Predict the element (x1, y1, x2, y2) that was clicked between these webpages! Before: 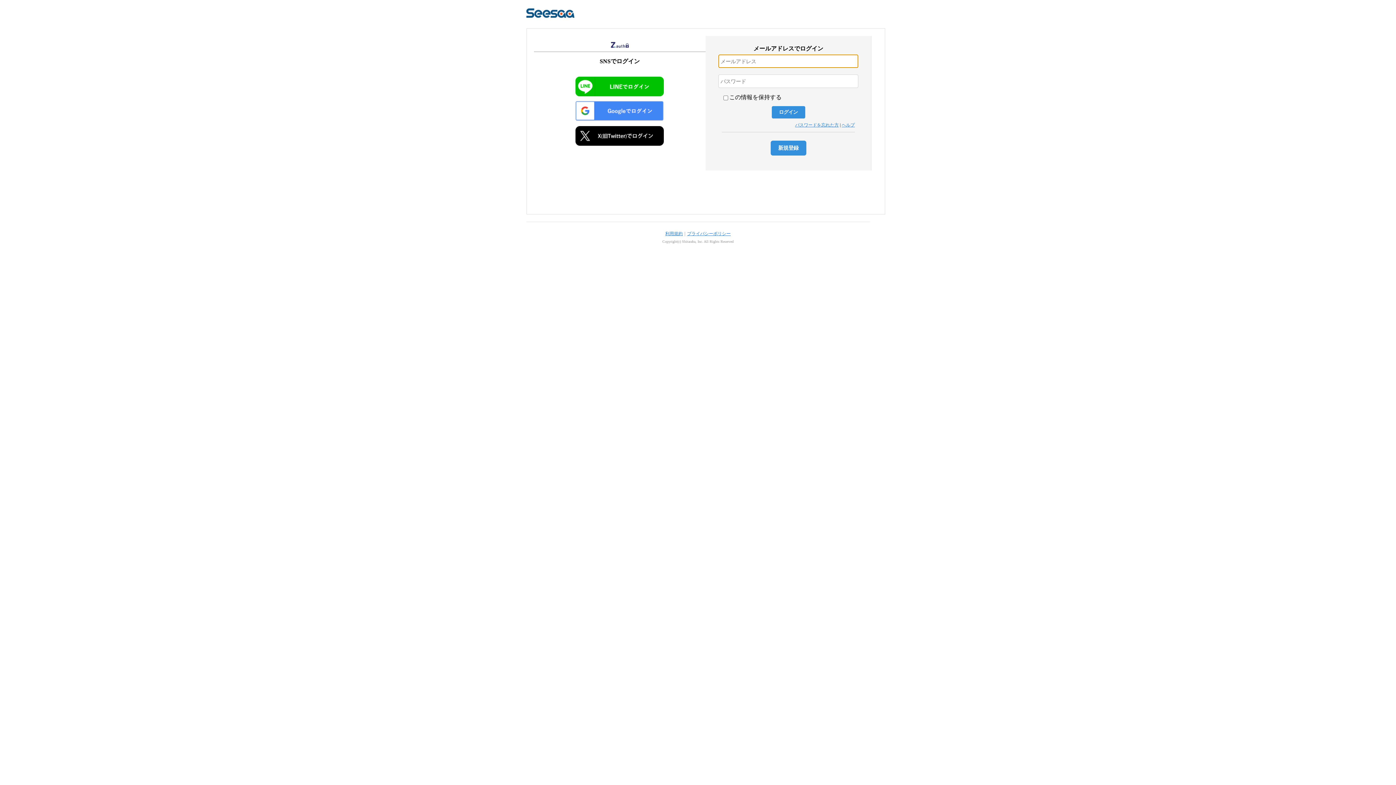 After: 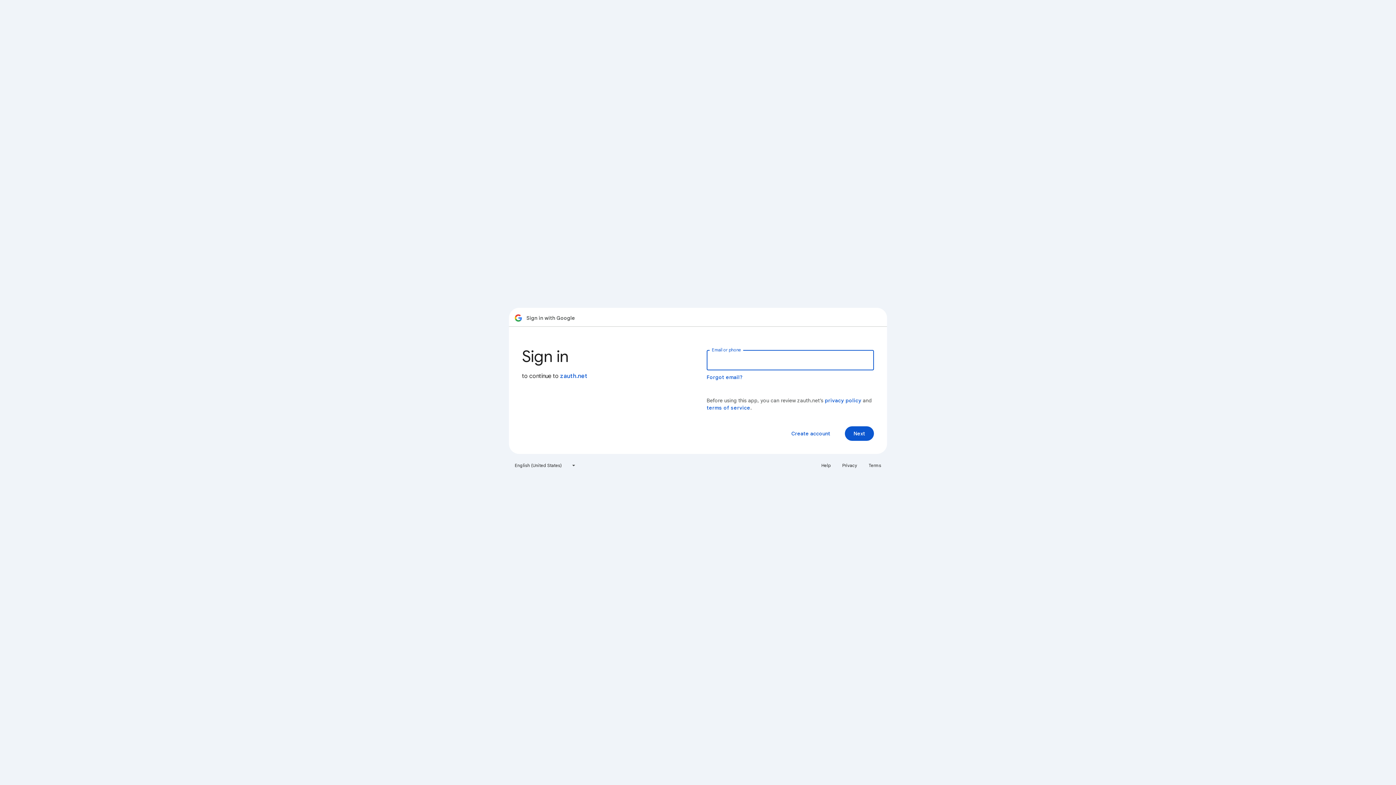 Action: bbox: (573, 100, 666, 122)